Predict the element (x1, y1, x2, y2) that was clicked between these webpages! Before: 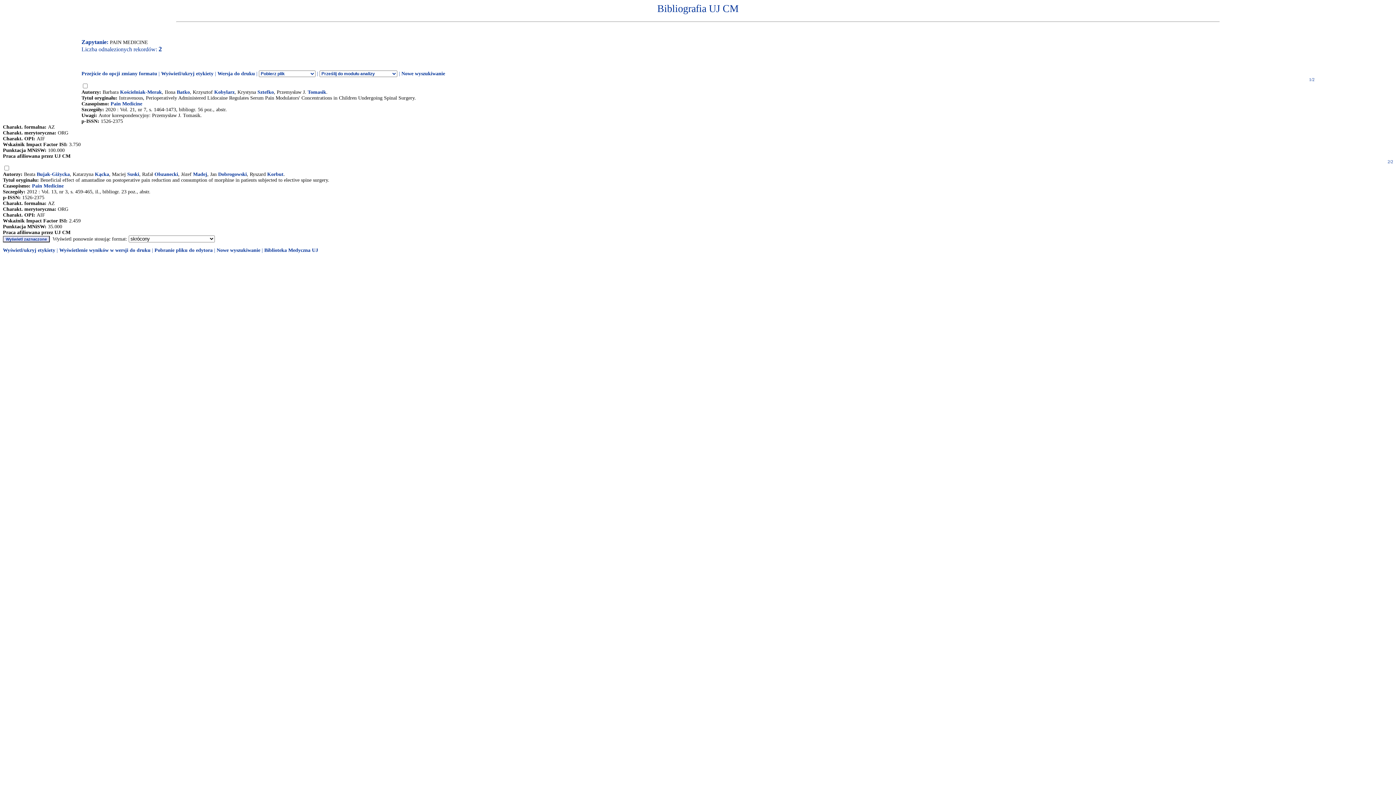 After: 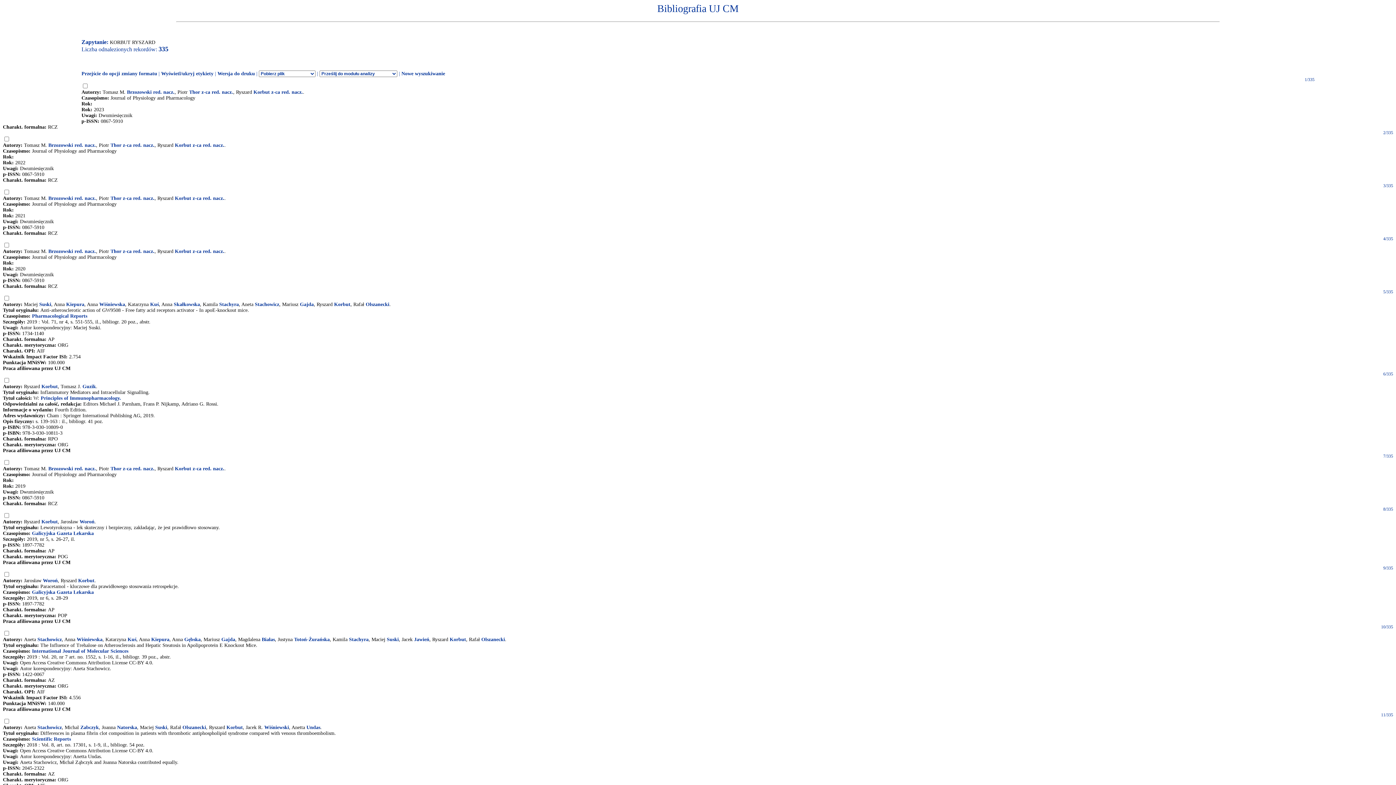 Action: bbox: (267, 171, 283, 177) label: Korbut